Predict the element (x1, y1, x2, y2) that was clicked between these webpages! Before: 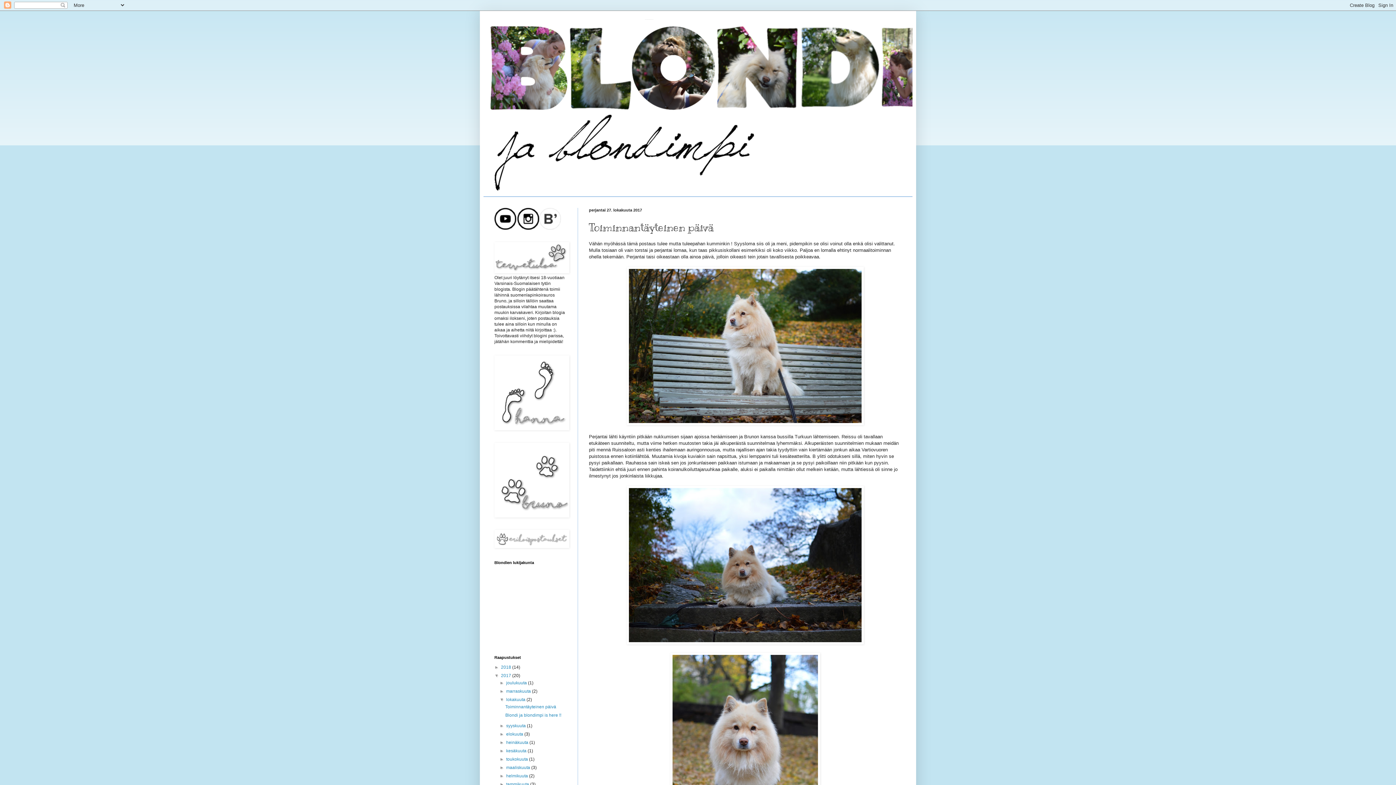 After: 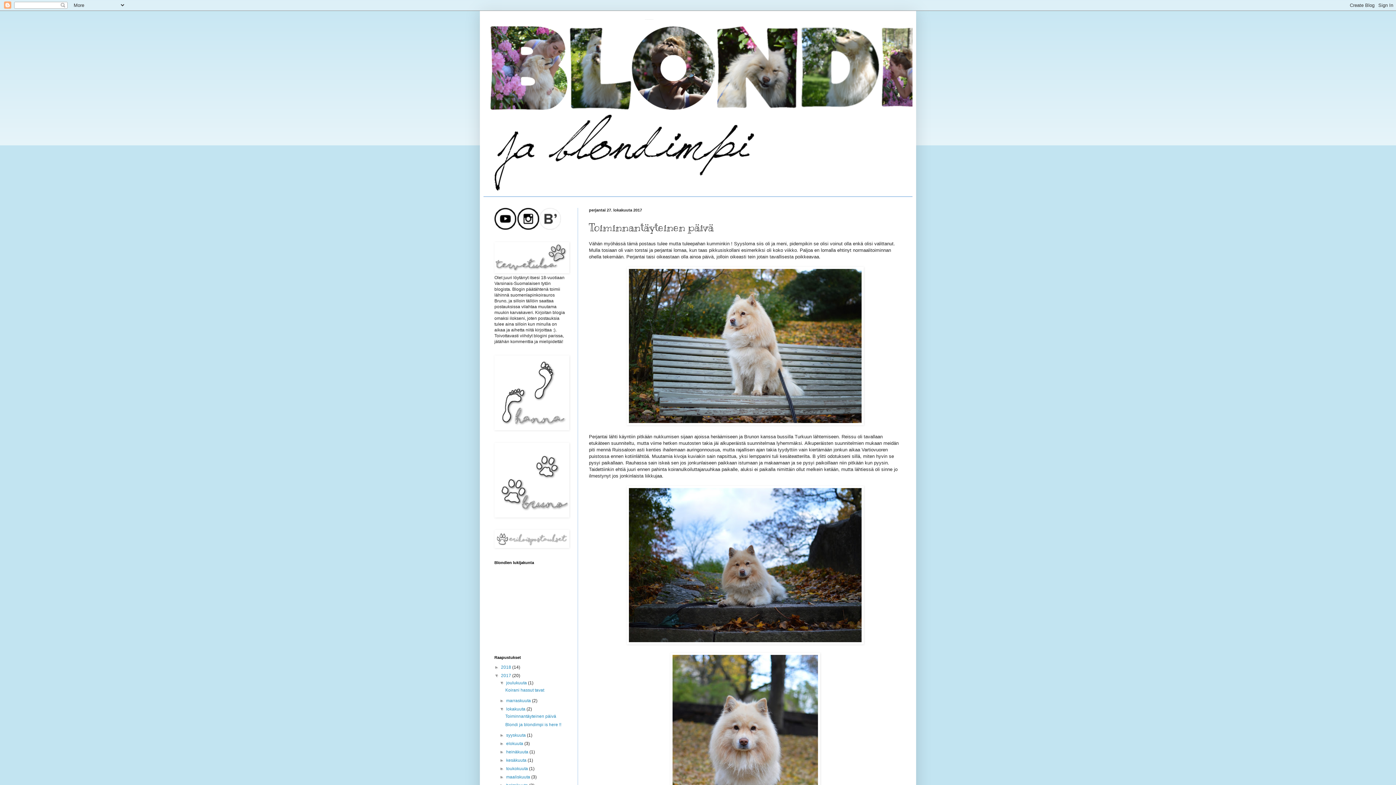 Action: label: ►   bbox: (499, 680, 506, 685)